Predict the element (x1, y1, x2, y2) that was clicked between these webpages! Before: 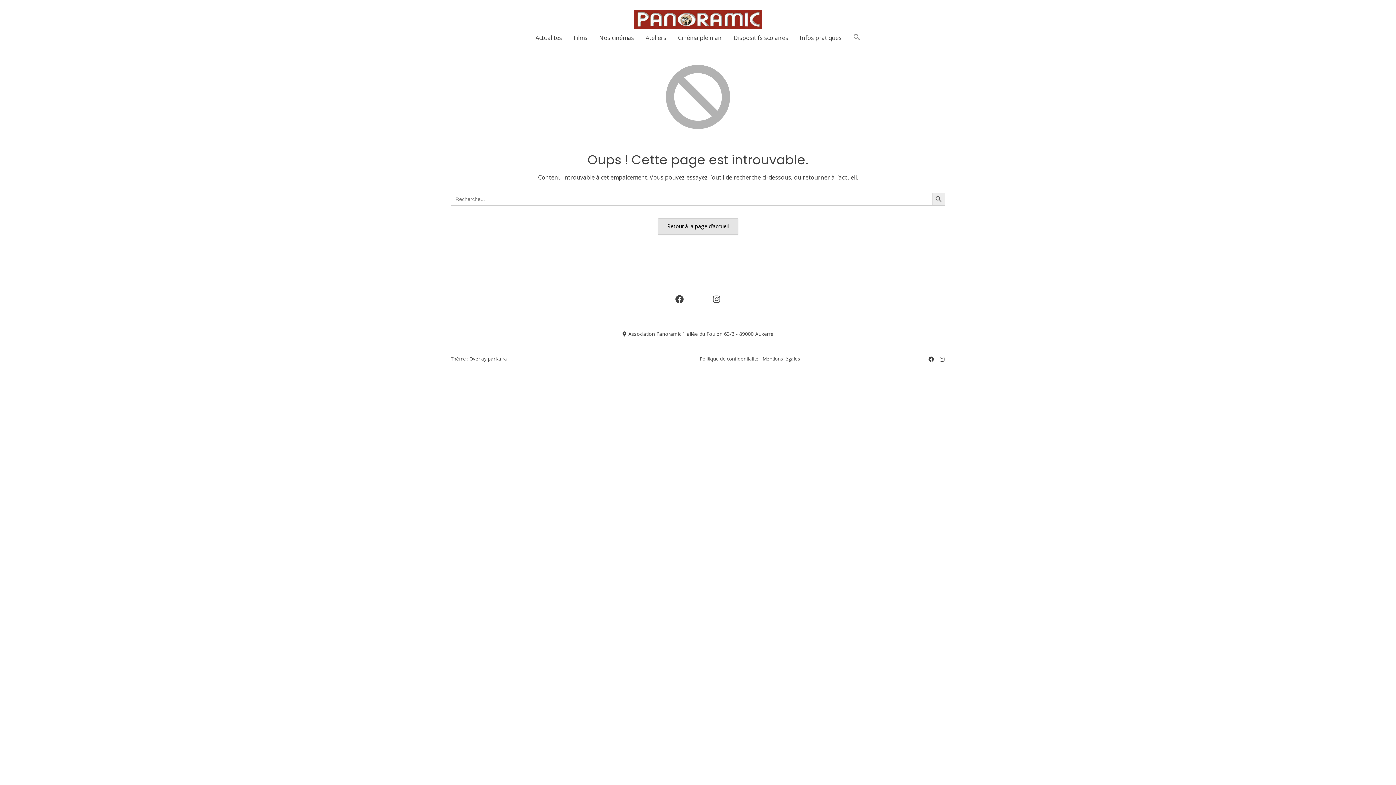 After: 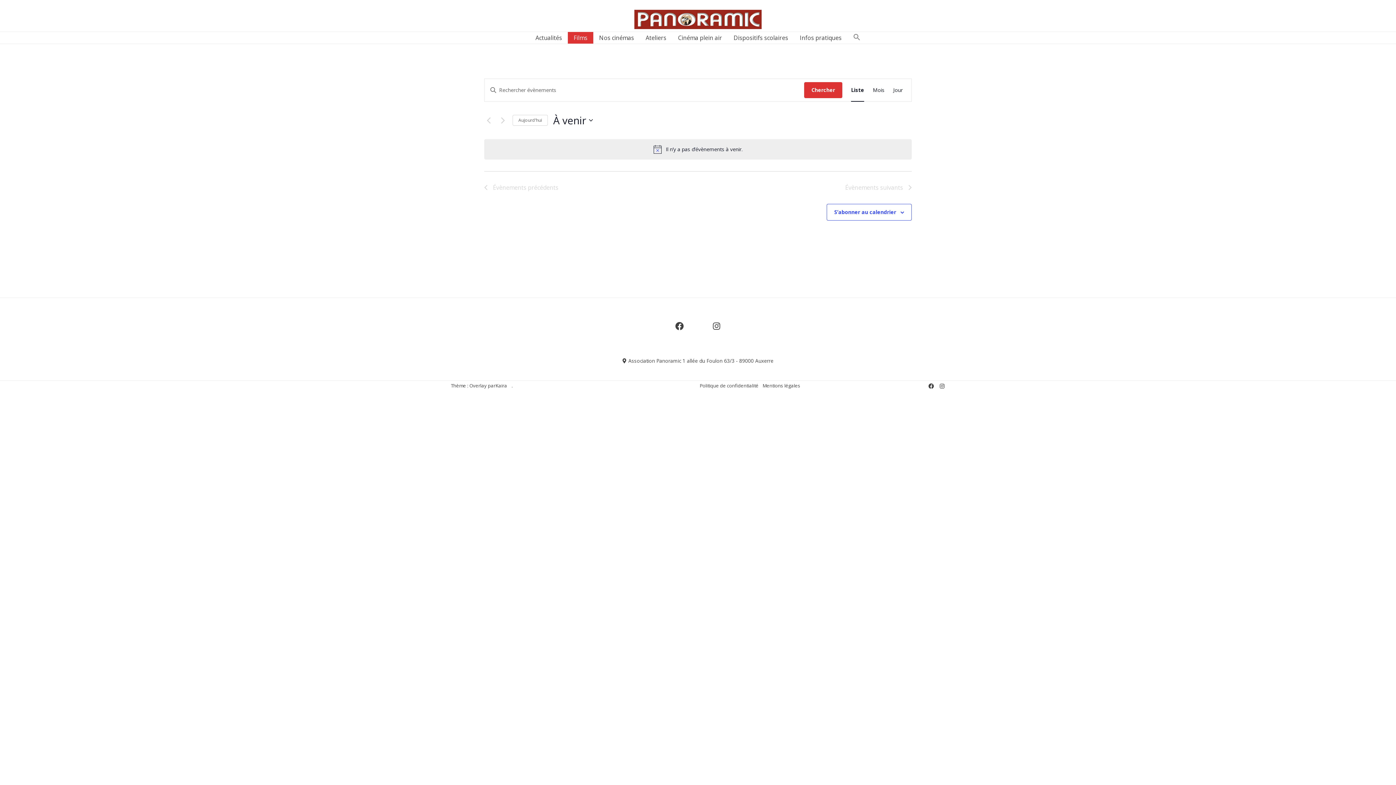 Action: label: Films bbox: (568, 31, 593, 43)